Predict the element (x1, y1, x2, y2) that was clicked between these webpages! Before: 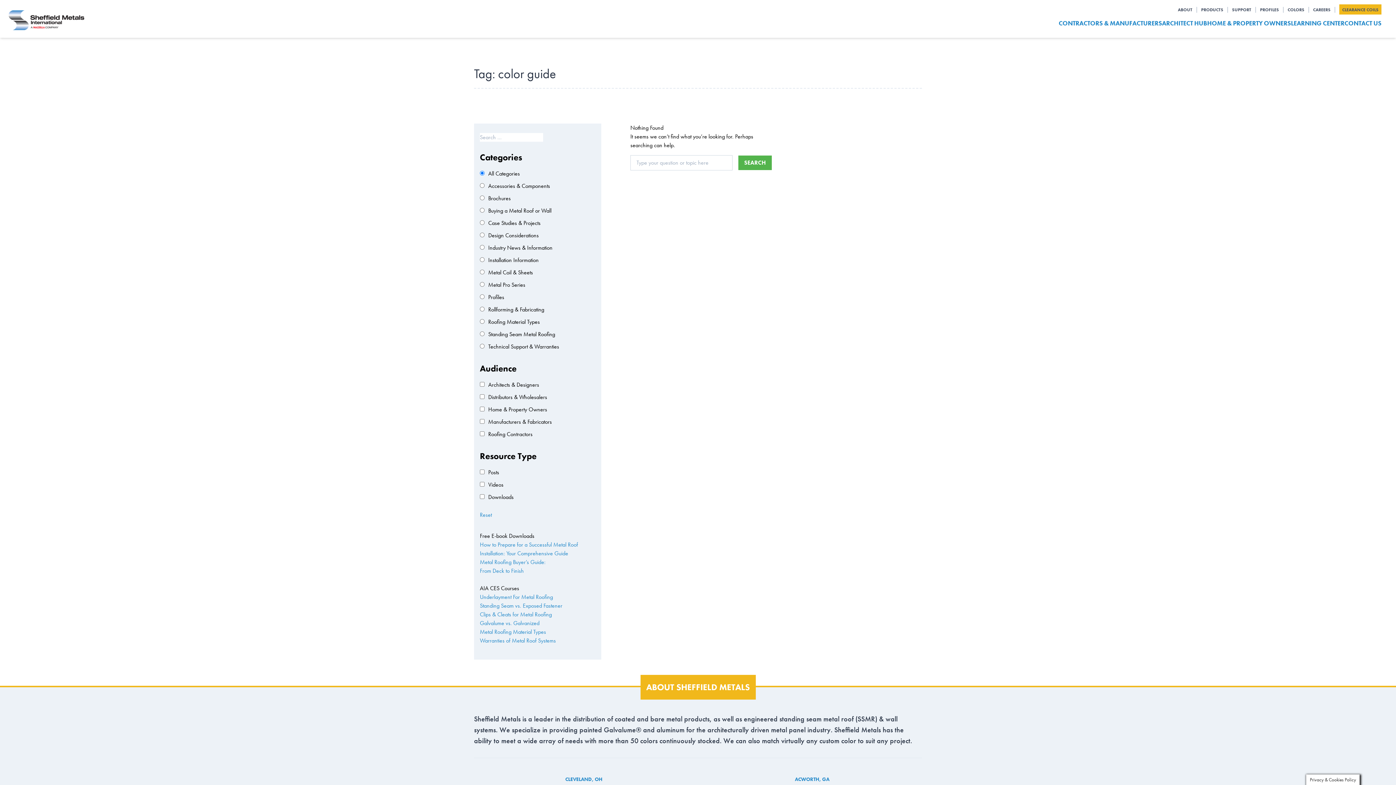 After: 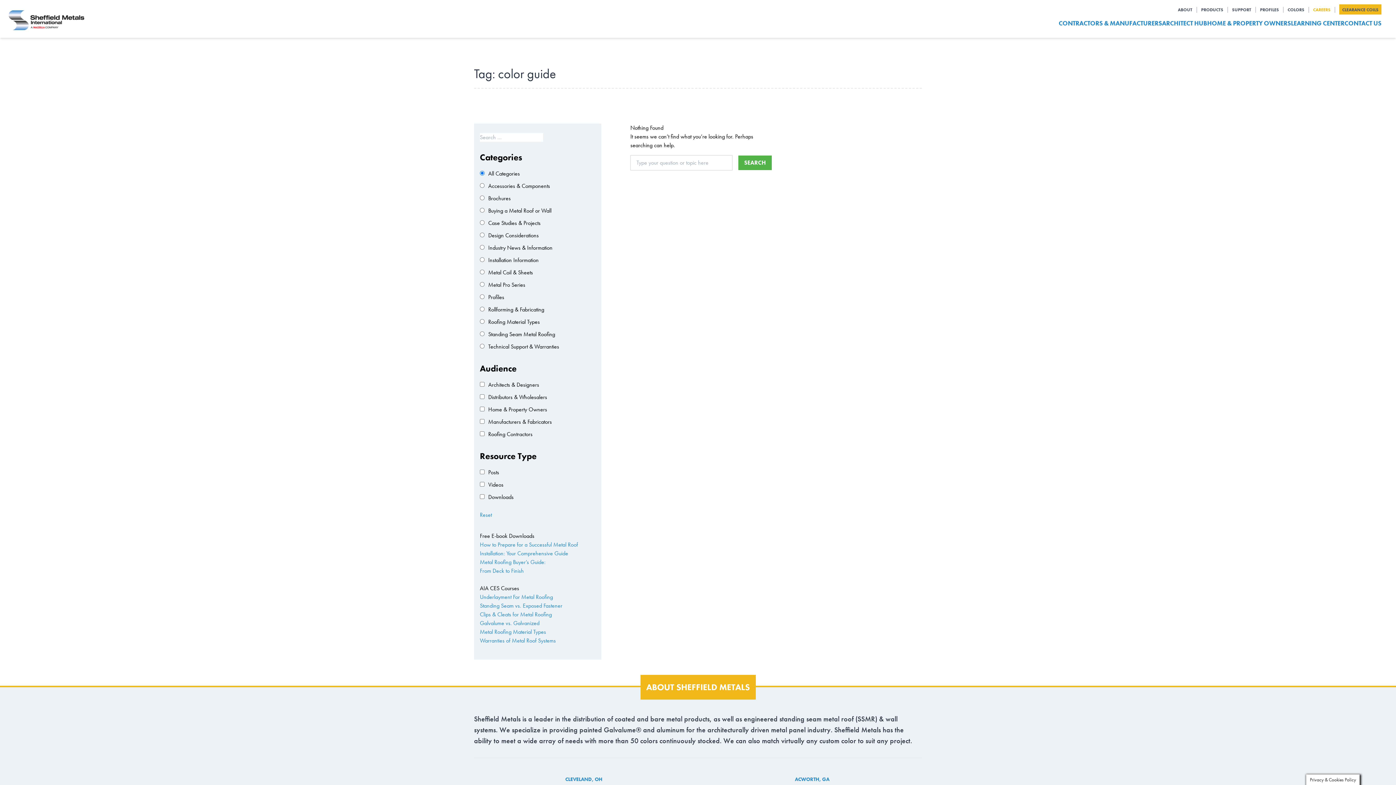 Action: label: CAREERS bbox: (1313, 6, 1330, 12)